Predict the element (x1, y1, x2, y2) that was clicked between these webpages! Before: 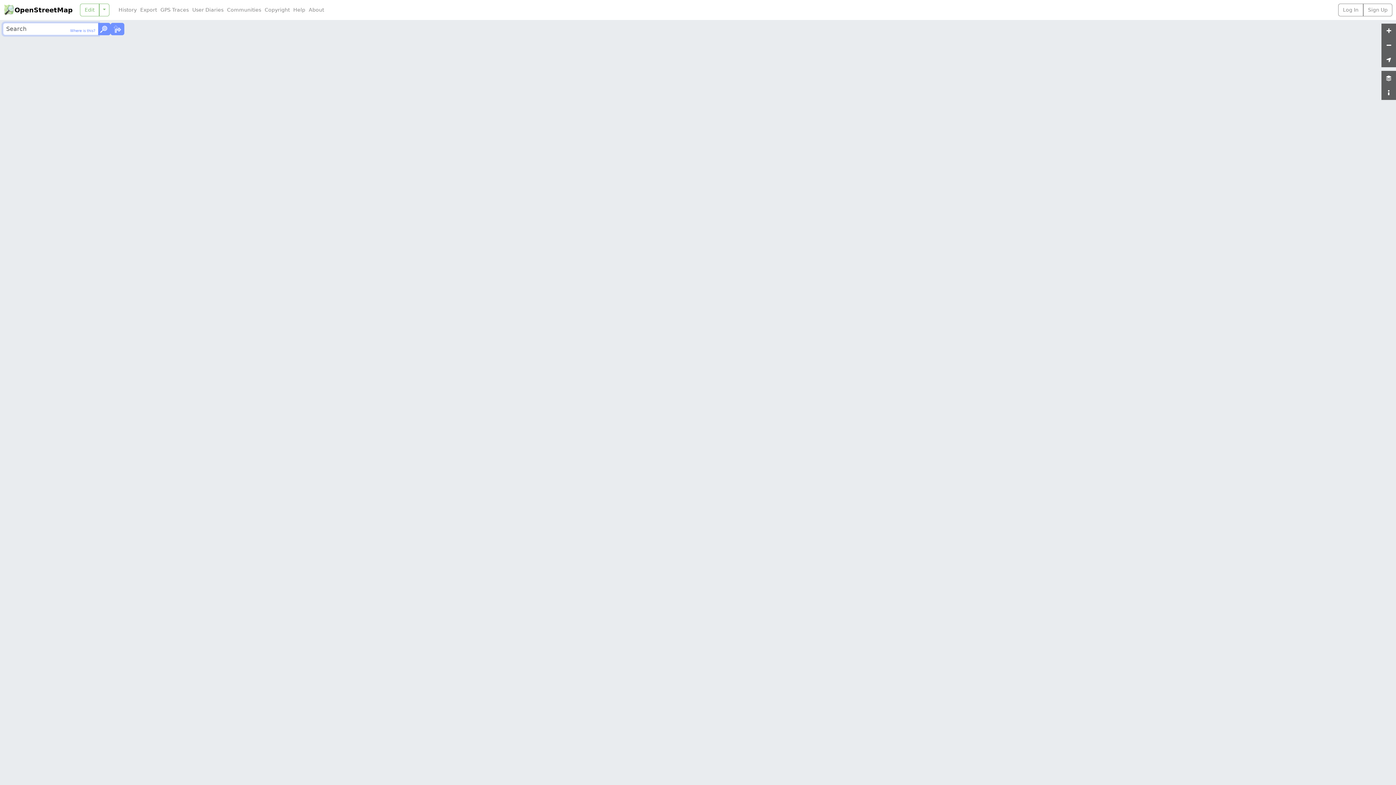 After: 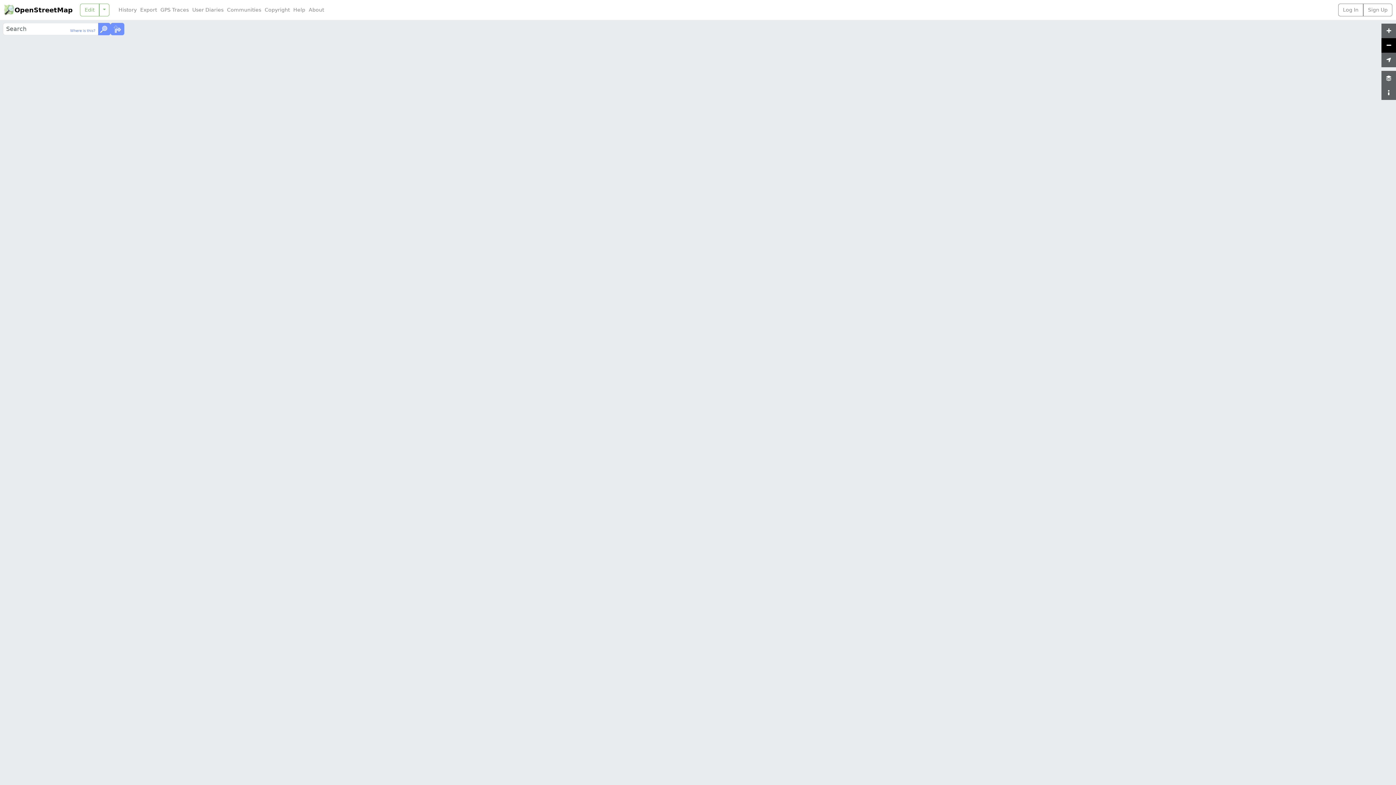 Action: bbox: (1381, 38, 1396, 52)